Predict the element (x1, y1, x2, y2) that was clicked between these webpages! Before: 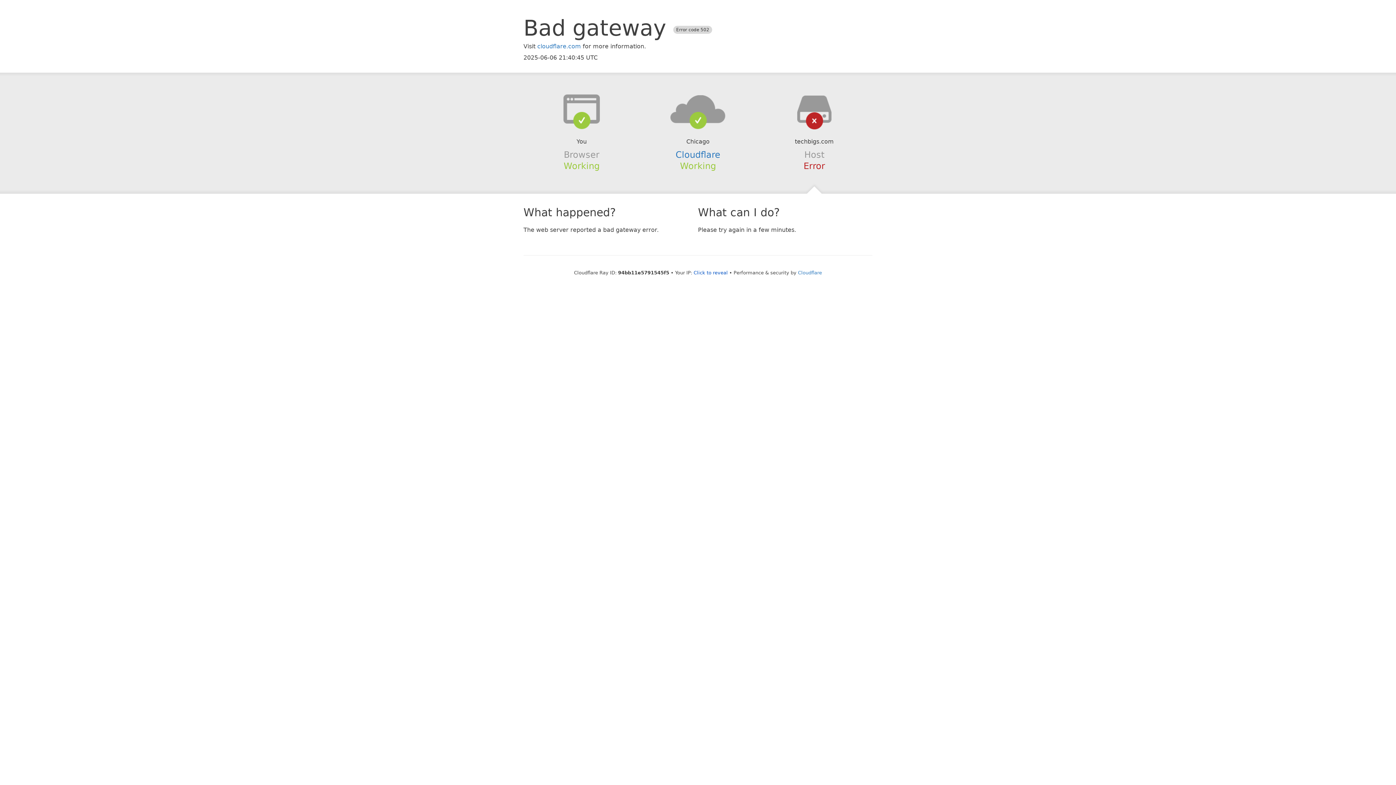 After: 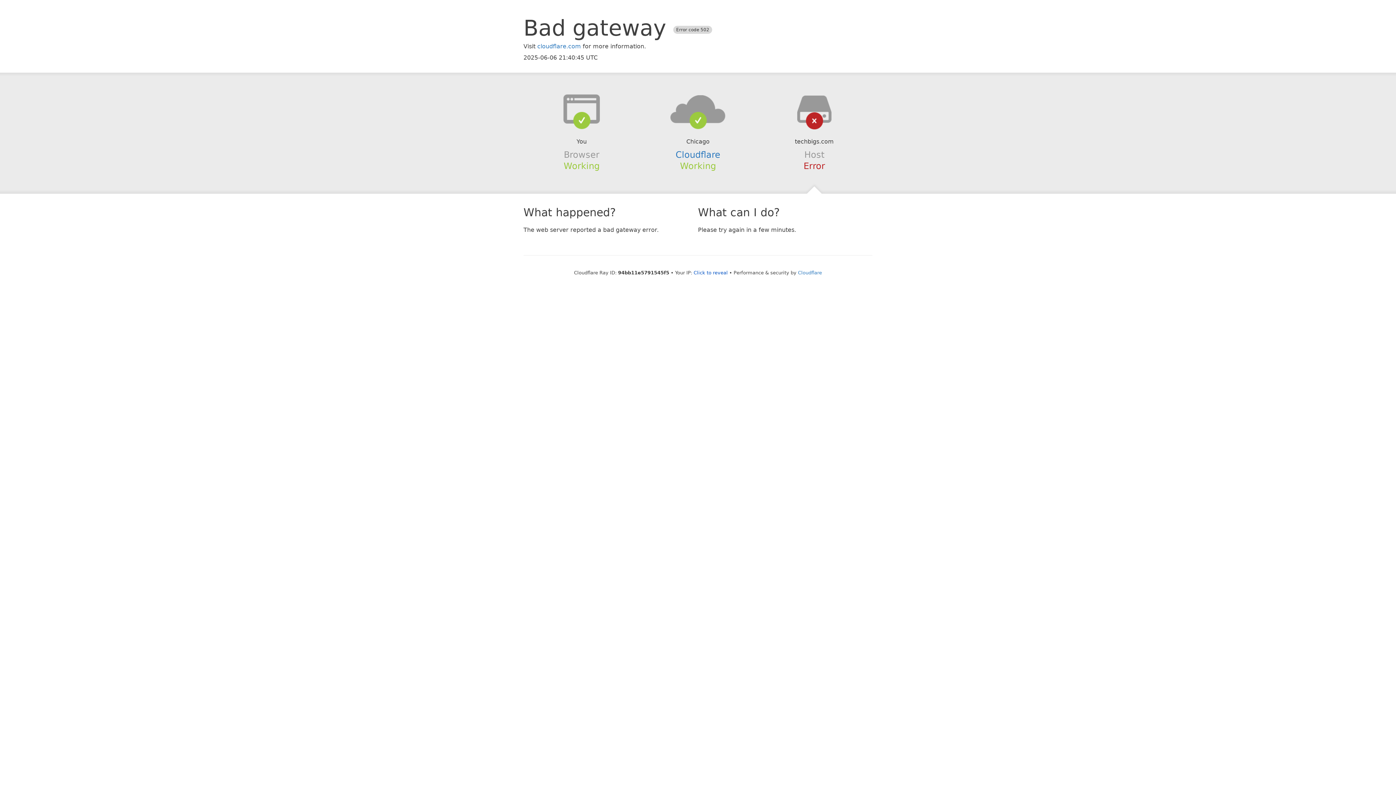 Action: bbox: (639, 94, 756, 123)